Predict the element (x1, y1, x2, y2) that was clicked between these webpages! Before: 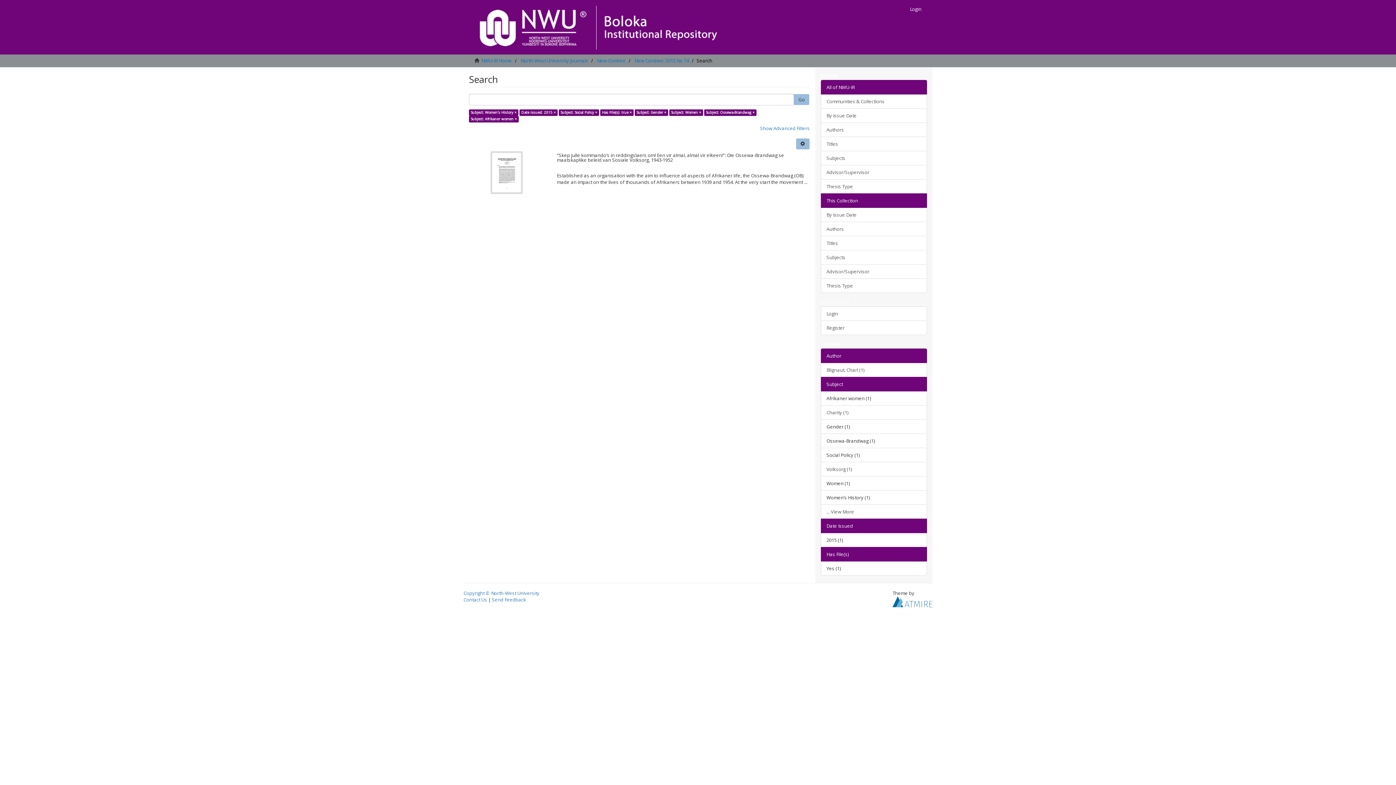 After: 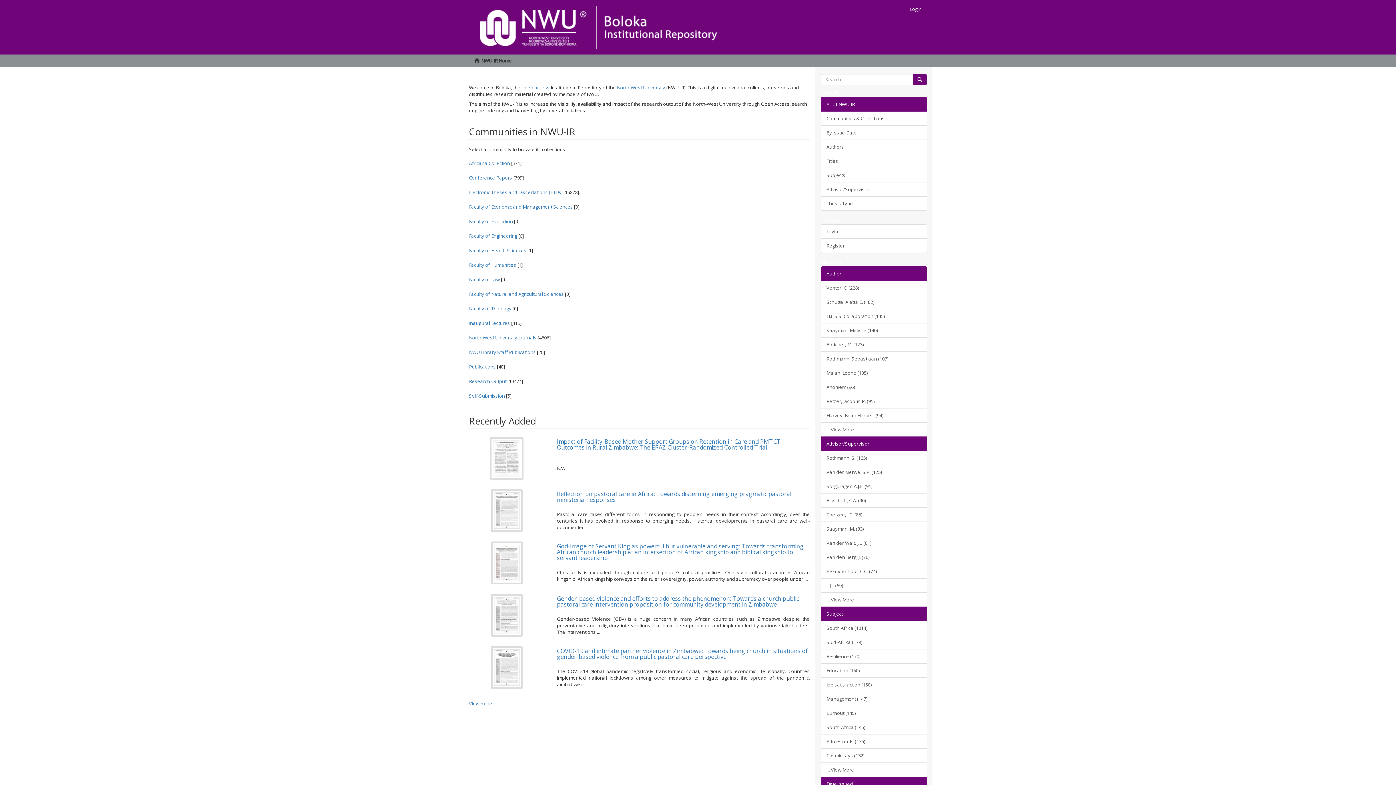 Action: bbox: (481, 57, 512, 64) label: NWU-IR Home